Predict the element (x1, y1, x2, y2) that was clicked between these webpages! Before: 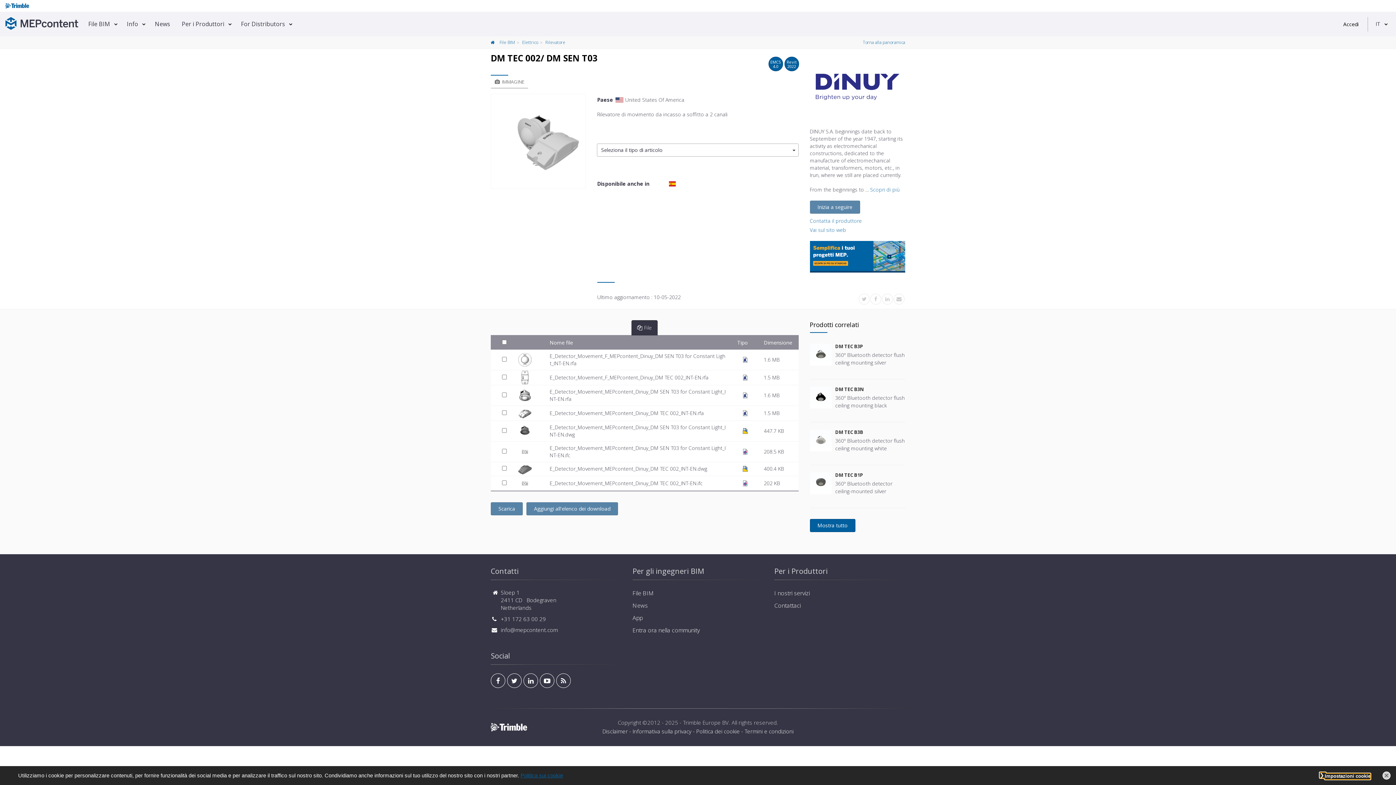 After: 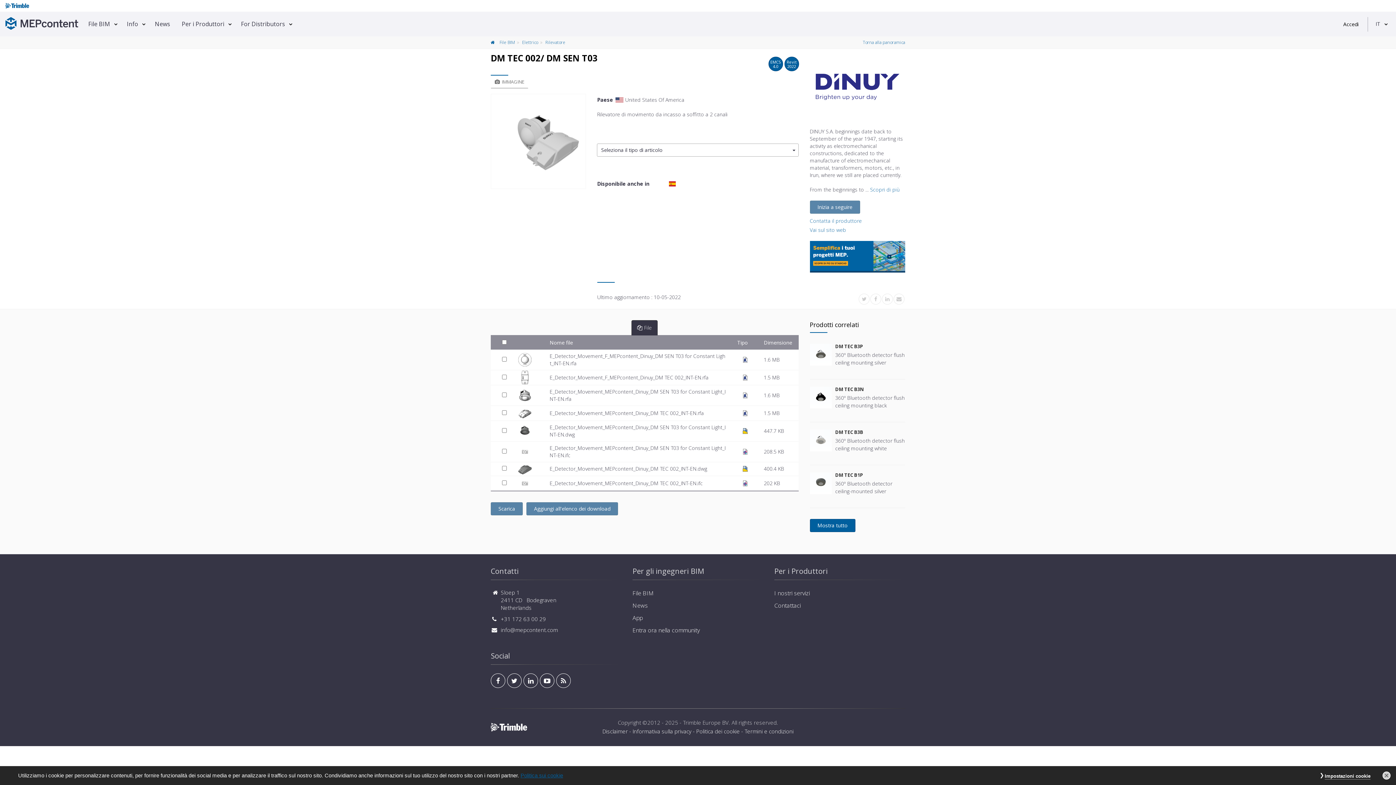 Action: bbox: (5, 2, 29, 8)